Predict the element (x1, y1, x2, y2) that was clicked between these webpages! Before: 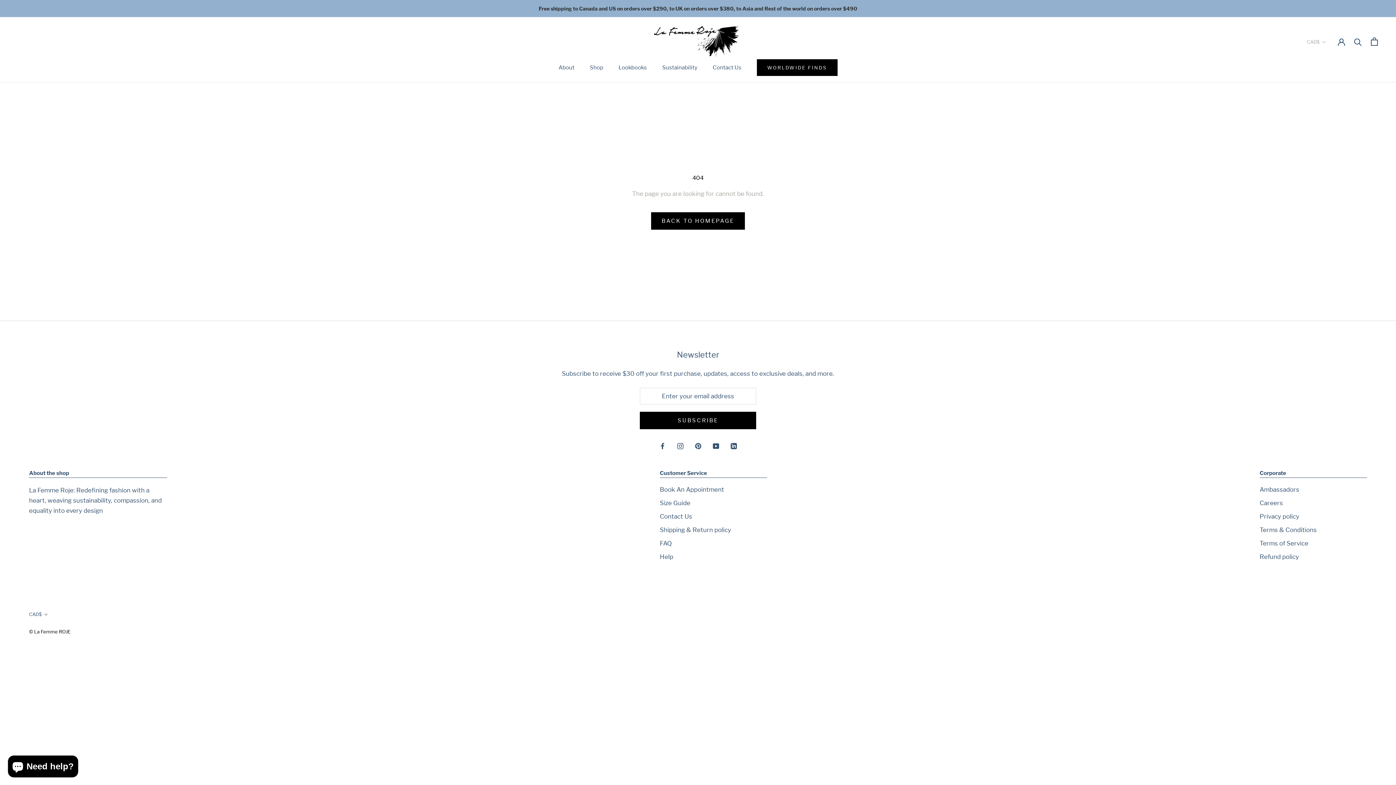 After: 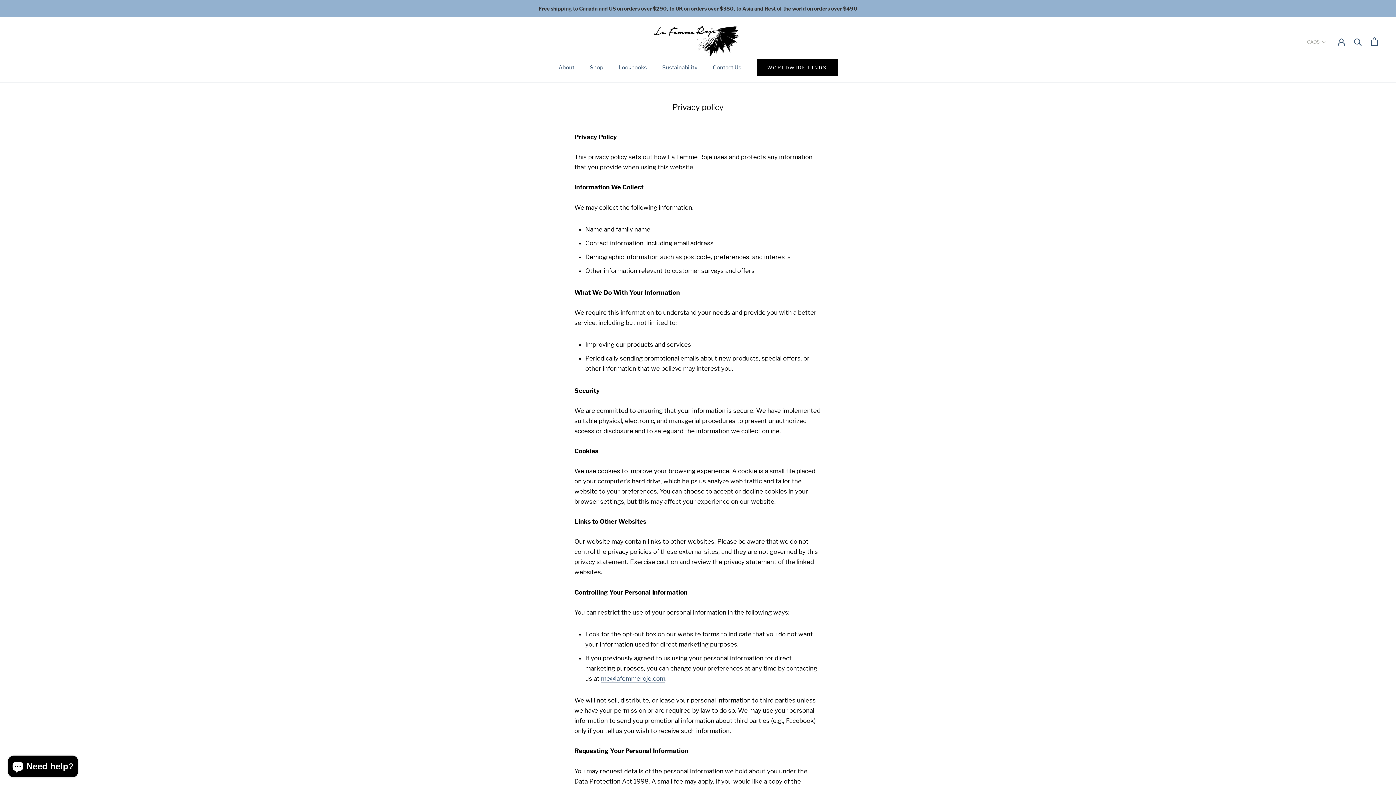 Action: label: Privacy policy bbox: (1260, 512, 1367, 521)